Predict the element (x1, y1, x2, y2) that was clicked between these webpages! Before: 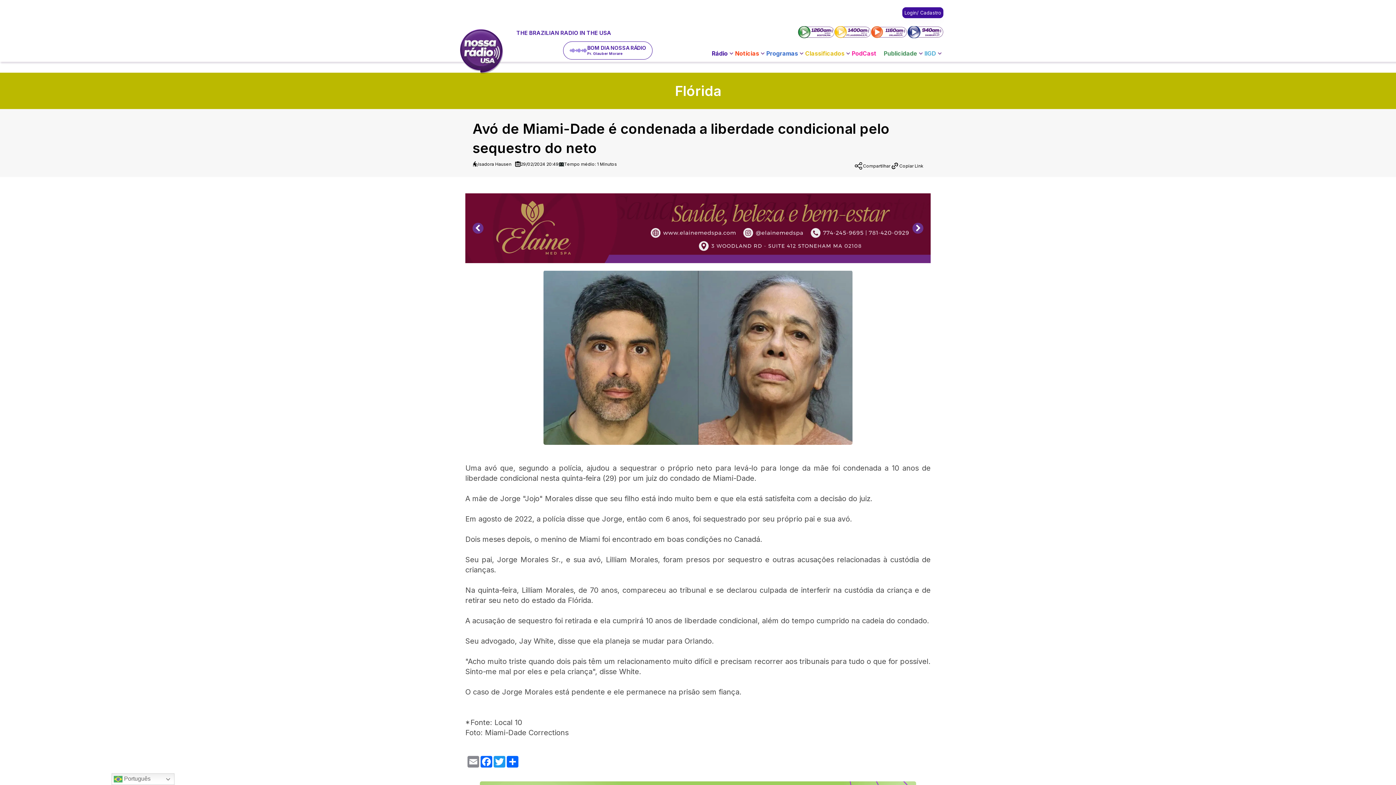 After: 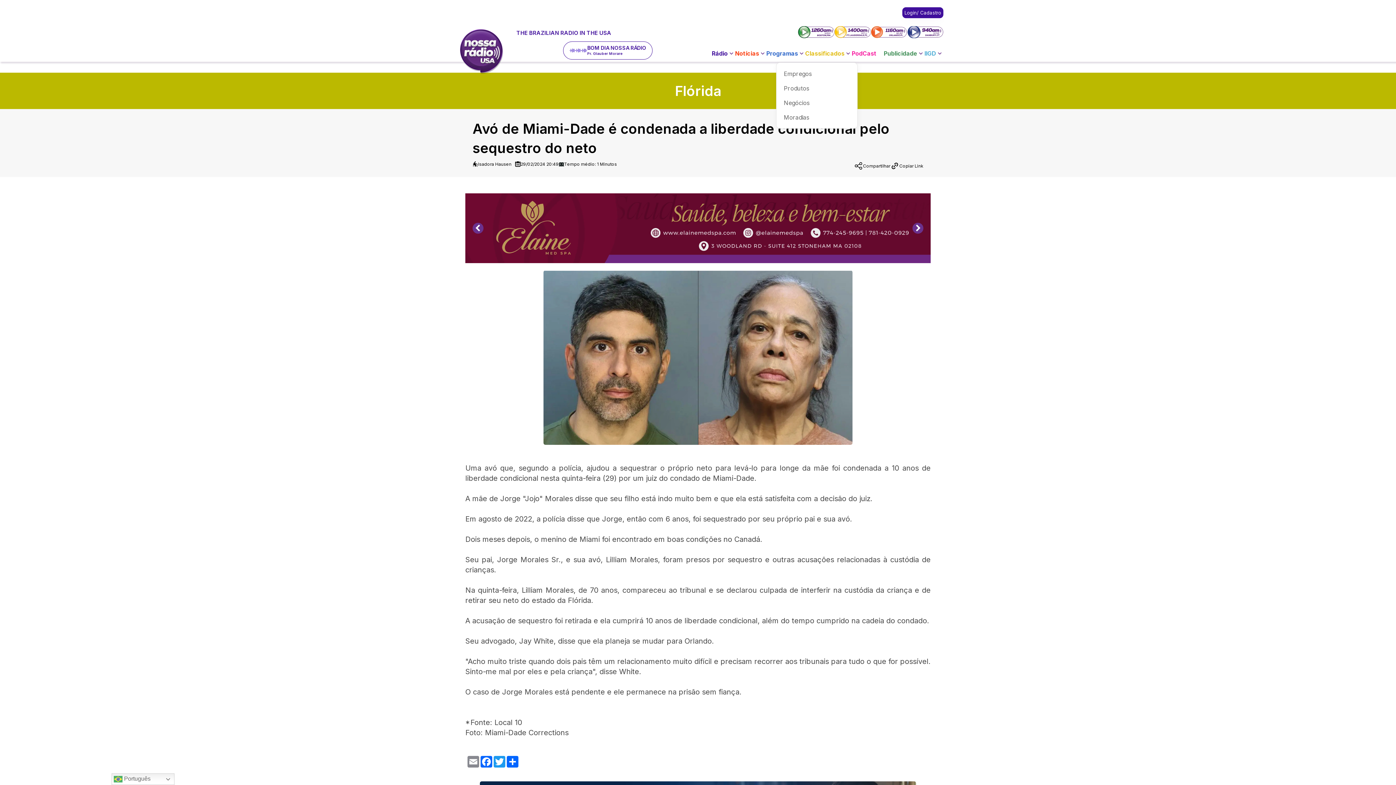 Action: bbox: (844, 48, 852, 58) label: keyboard_arrow_down